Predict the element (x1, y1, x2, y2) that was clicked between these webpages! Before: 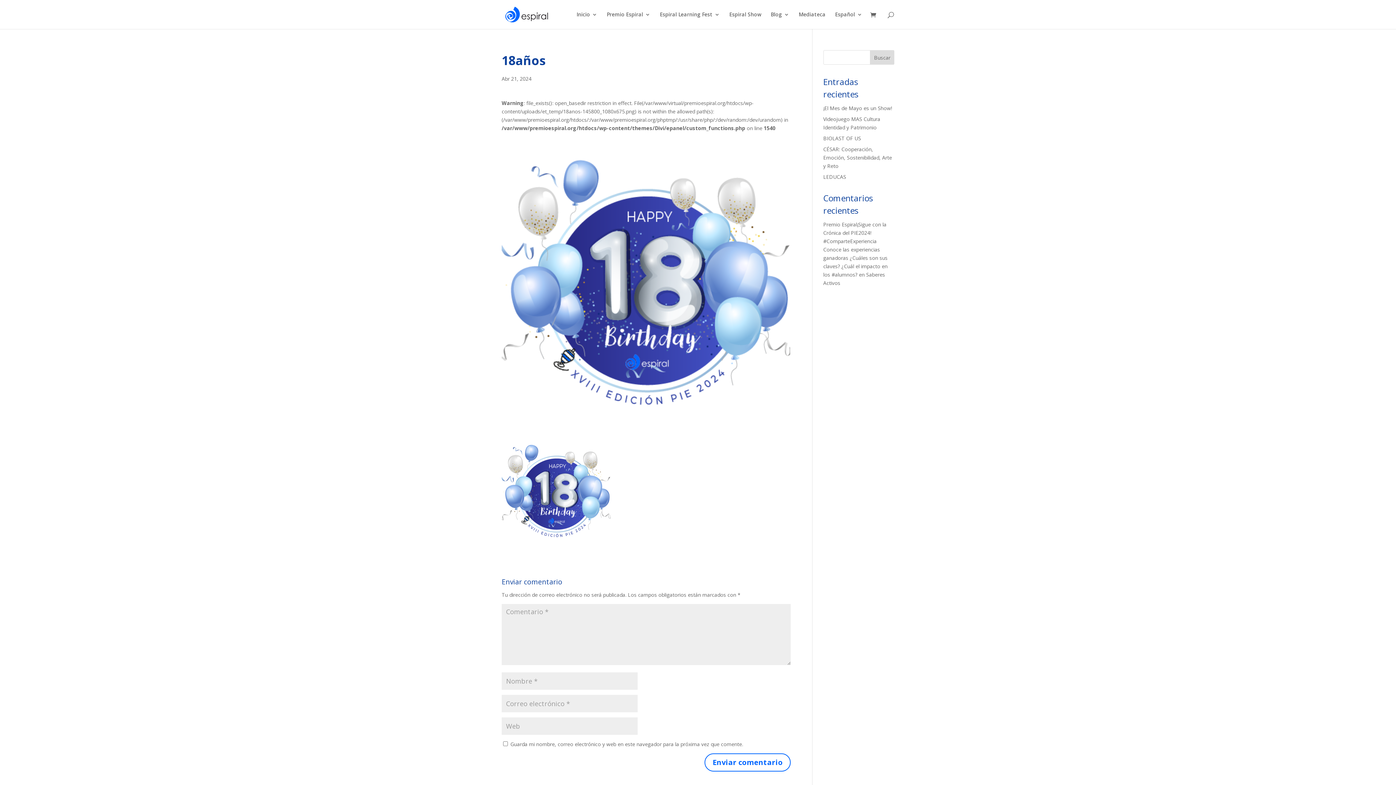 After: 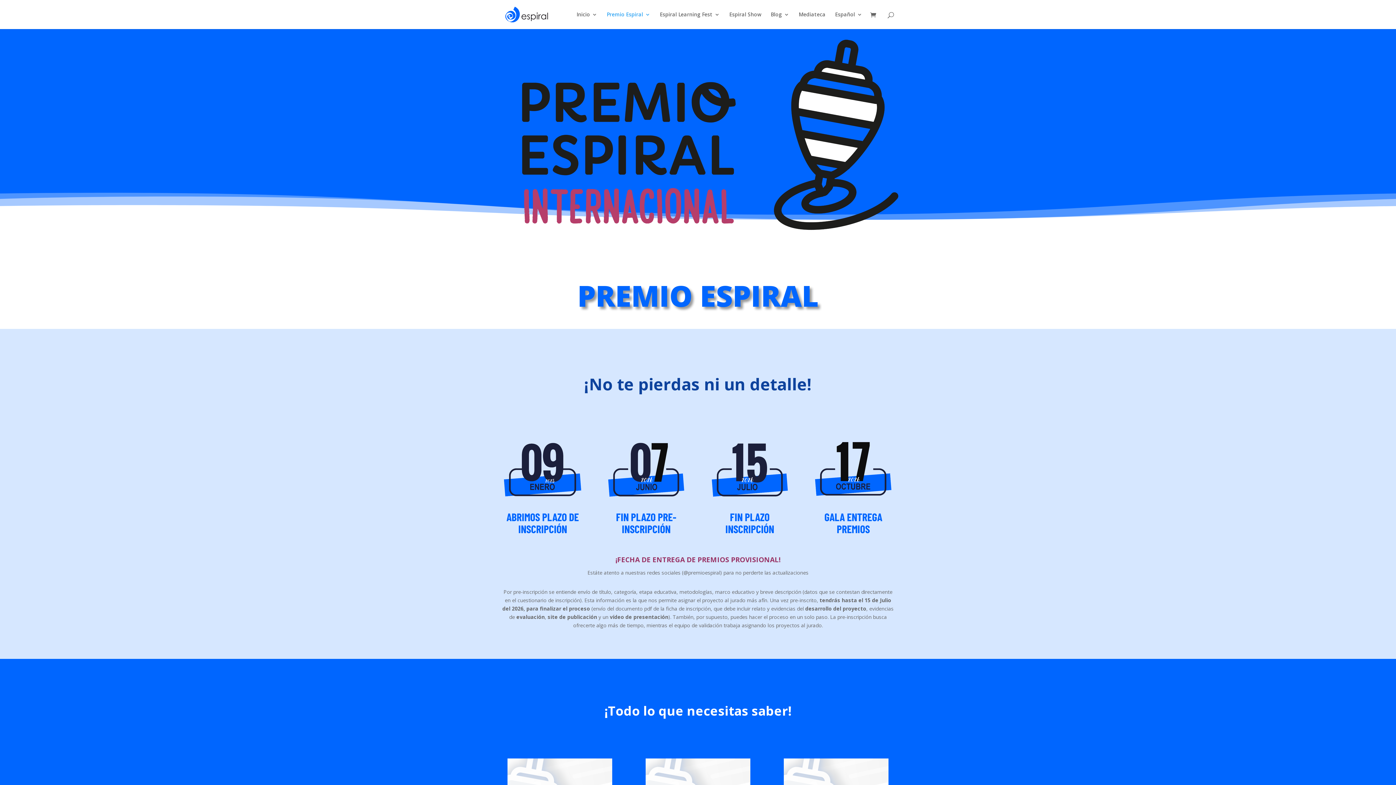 Action: label: Premio Espiral bbox: (606, 12, 650, 29)